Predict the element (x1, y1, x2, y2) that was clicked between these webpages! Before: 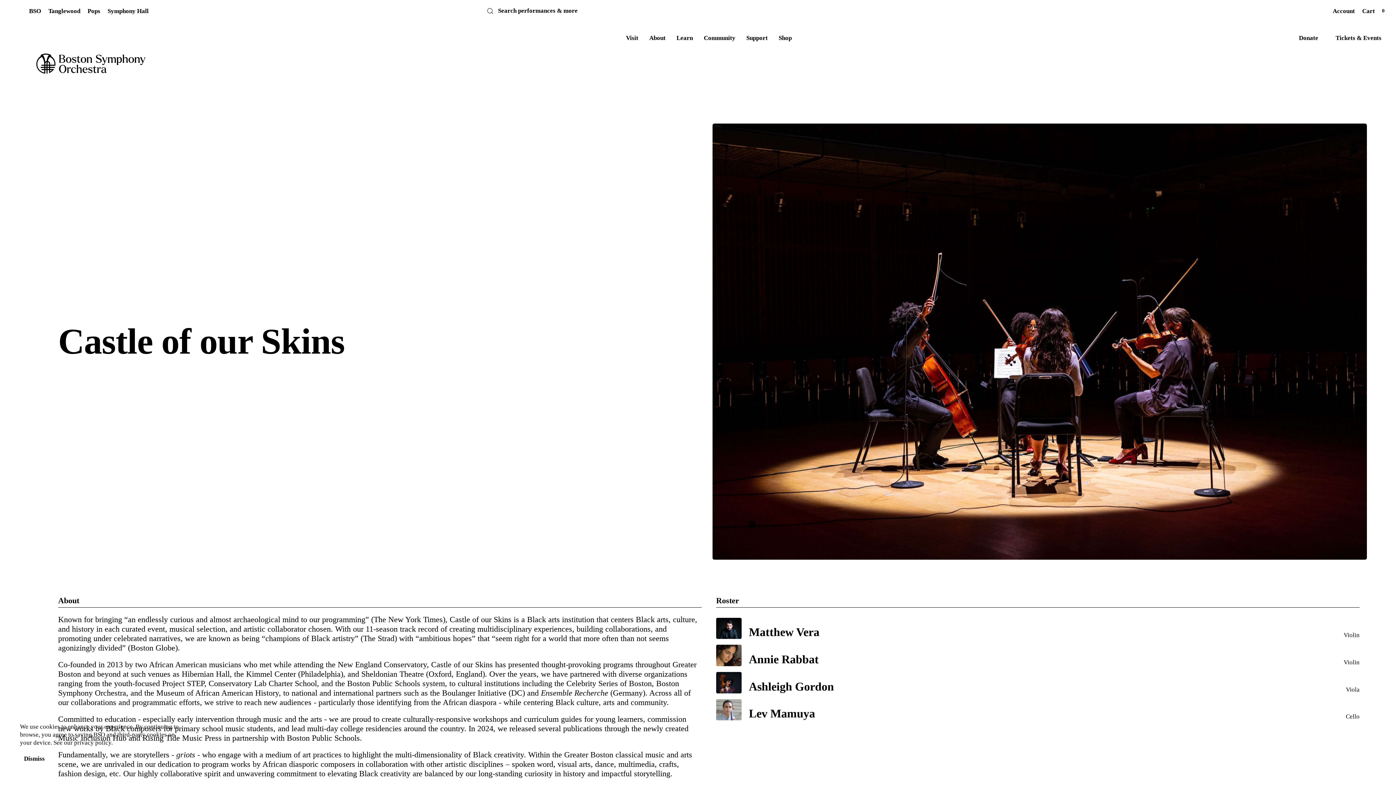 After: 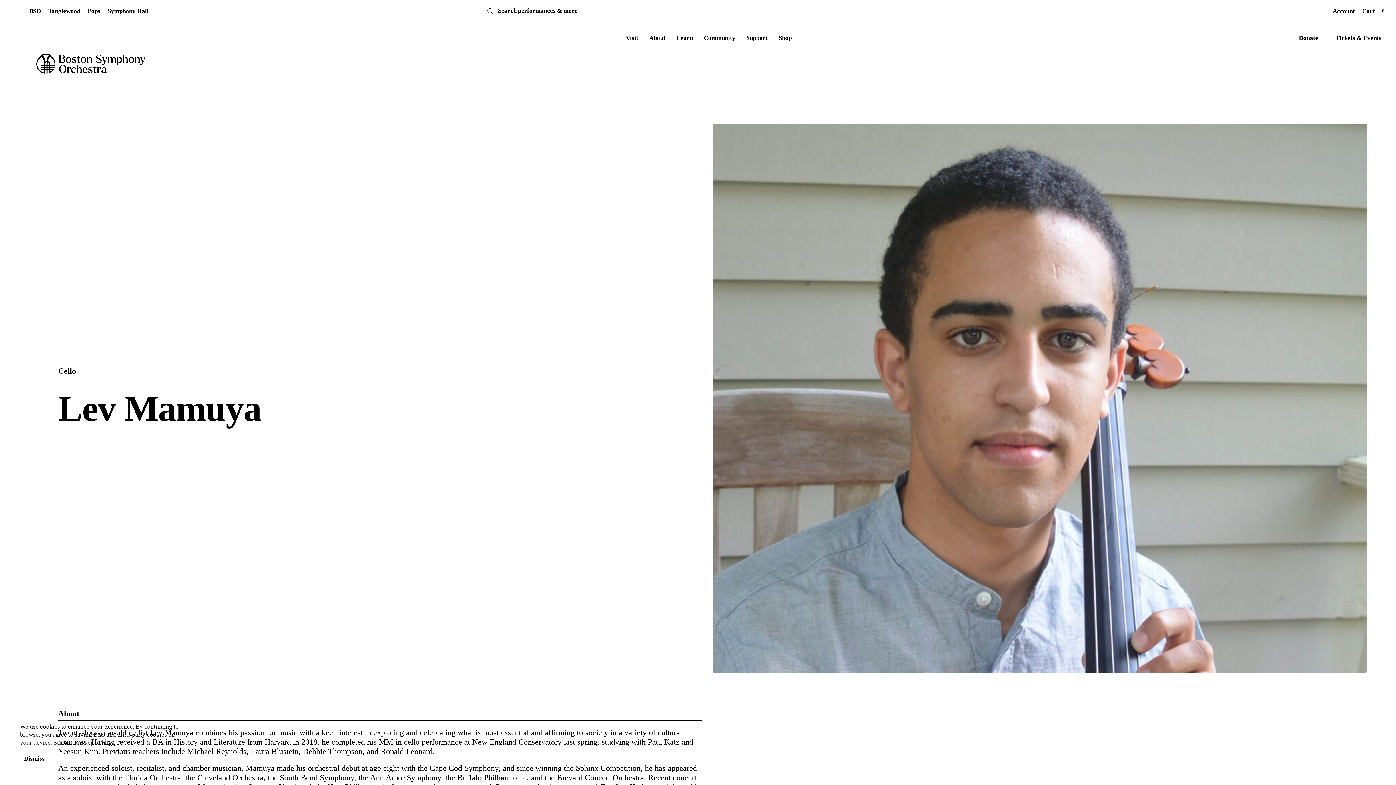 Action: label: Lev Mamuya
Cello bbox: (716, 696, 1360, 723)